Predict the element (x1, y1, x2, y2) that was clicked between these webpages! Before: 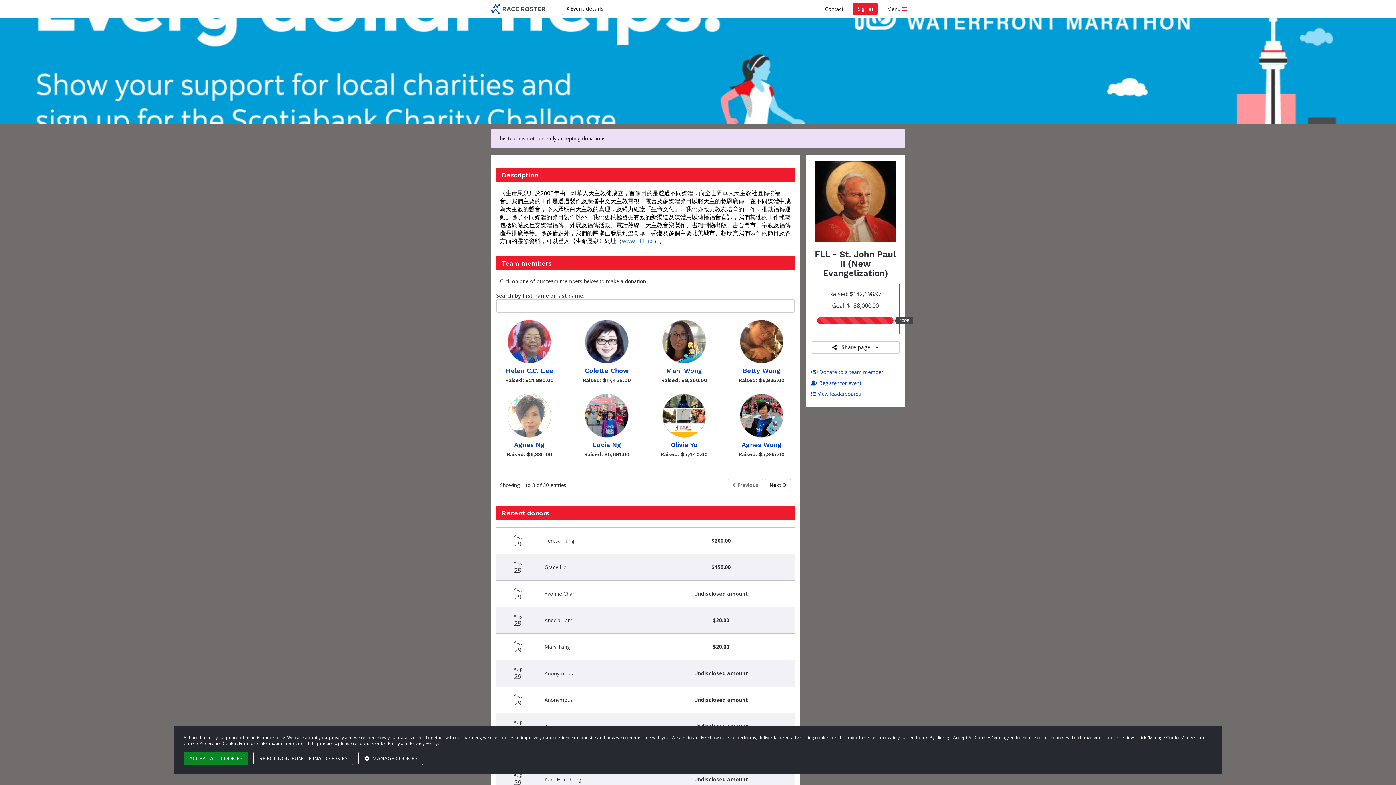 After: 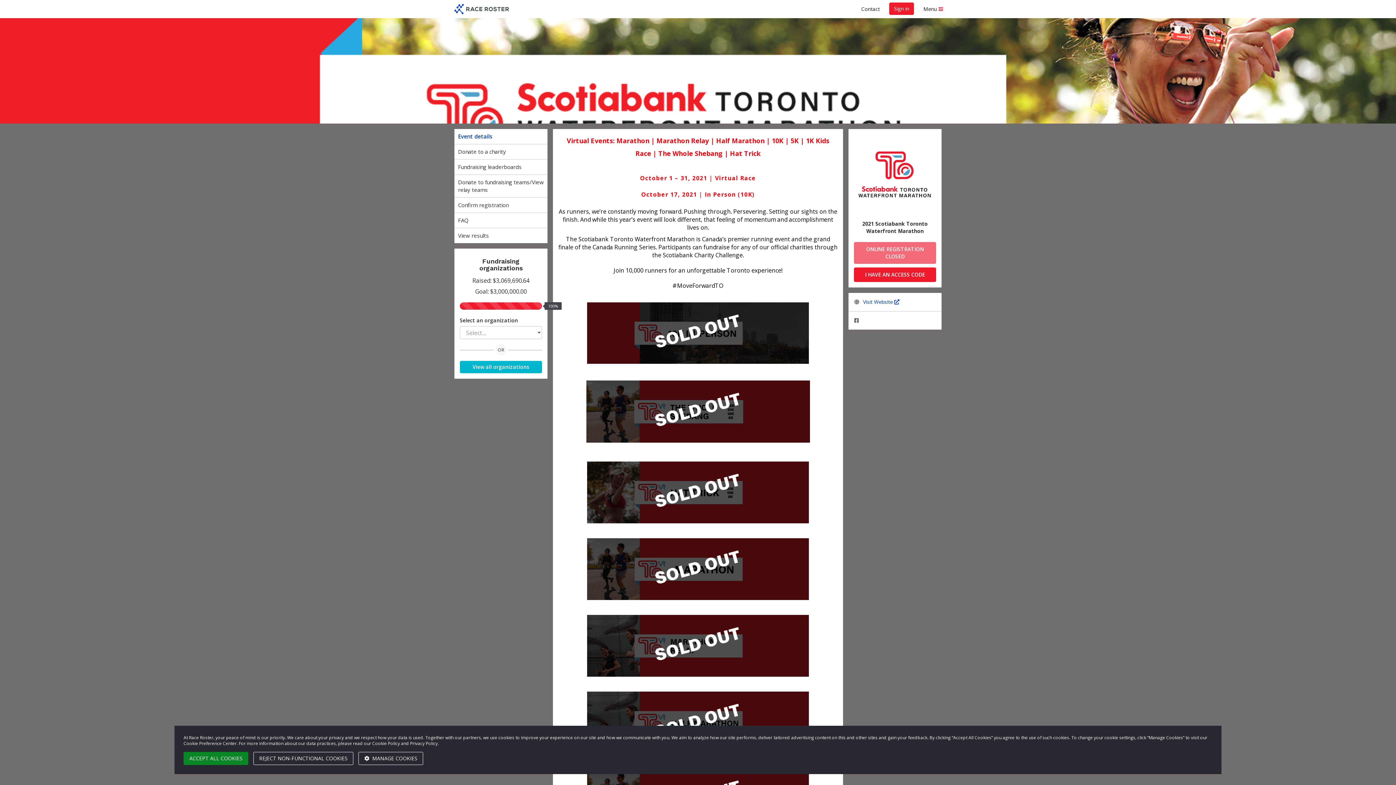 Action: label:  Event details bbox: (561, 2, 608, 14)